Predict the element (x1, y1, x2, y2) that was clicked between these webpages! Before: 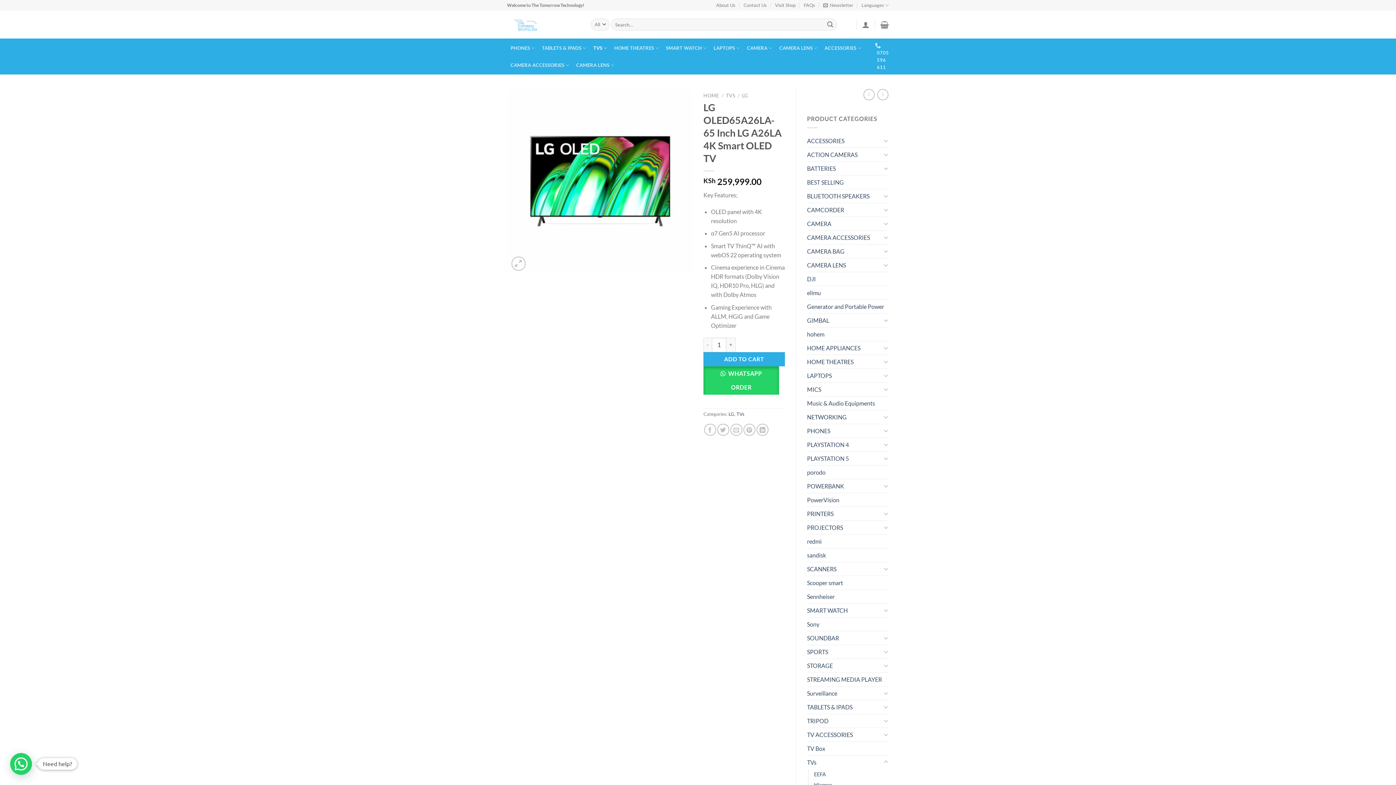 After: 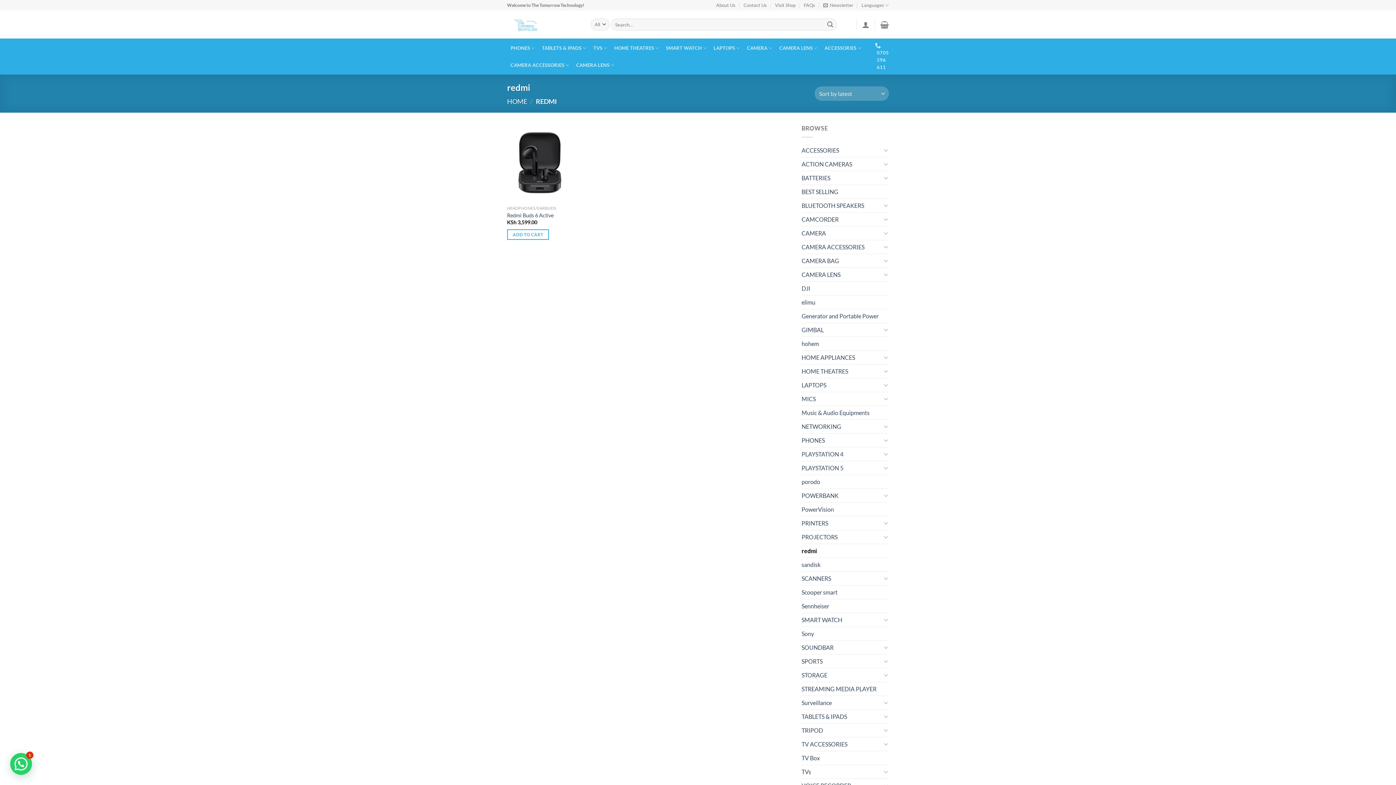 Action: bbox: (807, 534, 889, 548) label: redmi